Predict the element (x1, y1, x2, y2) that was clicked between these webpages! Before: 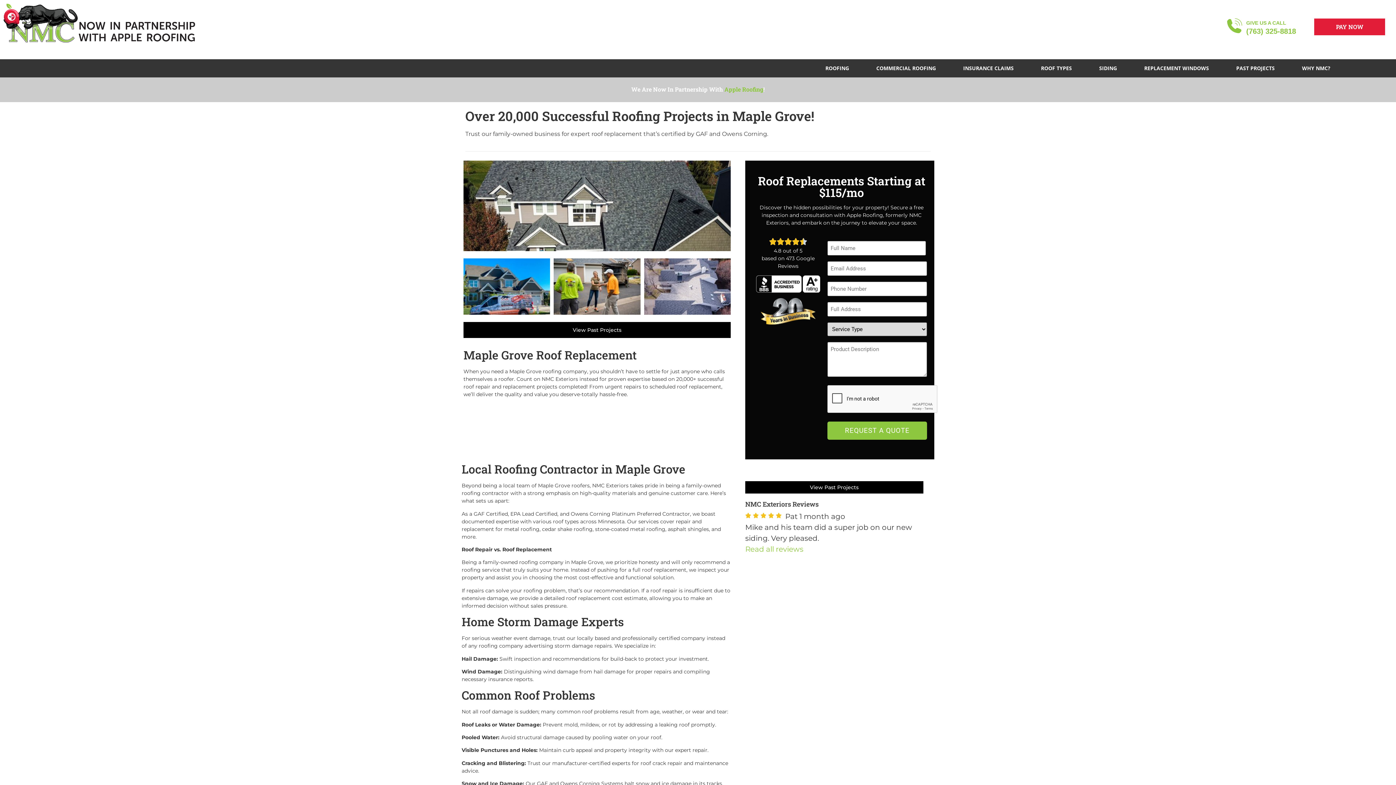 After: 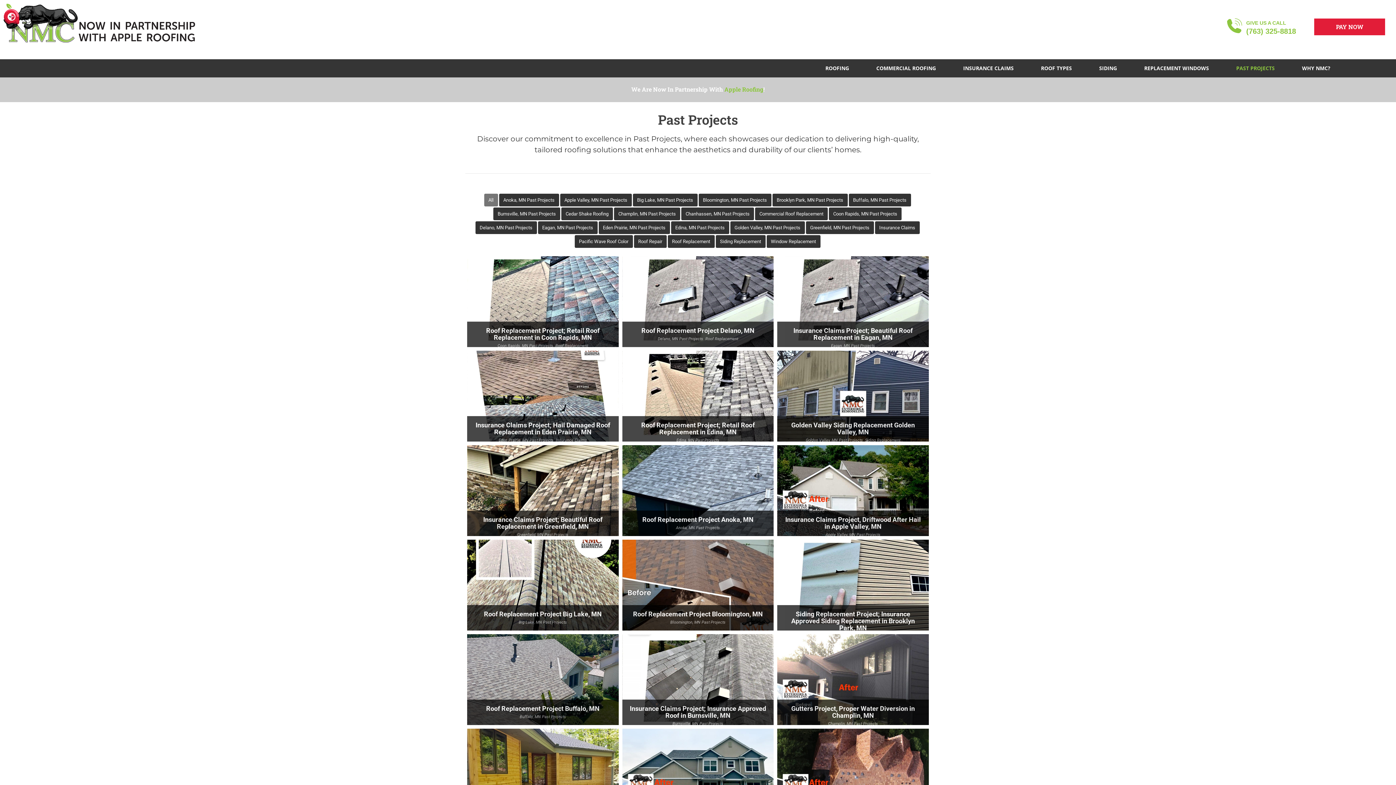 Action: bbox: (463, 322, 730, 338) label: View Past Projects